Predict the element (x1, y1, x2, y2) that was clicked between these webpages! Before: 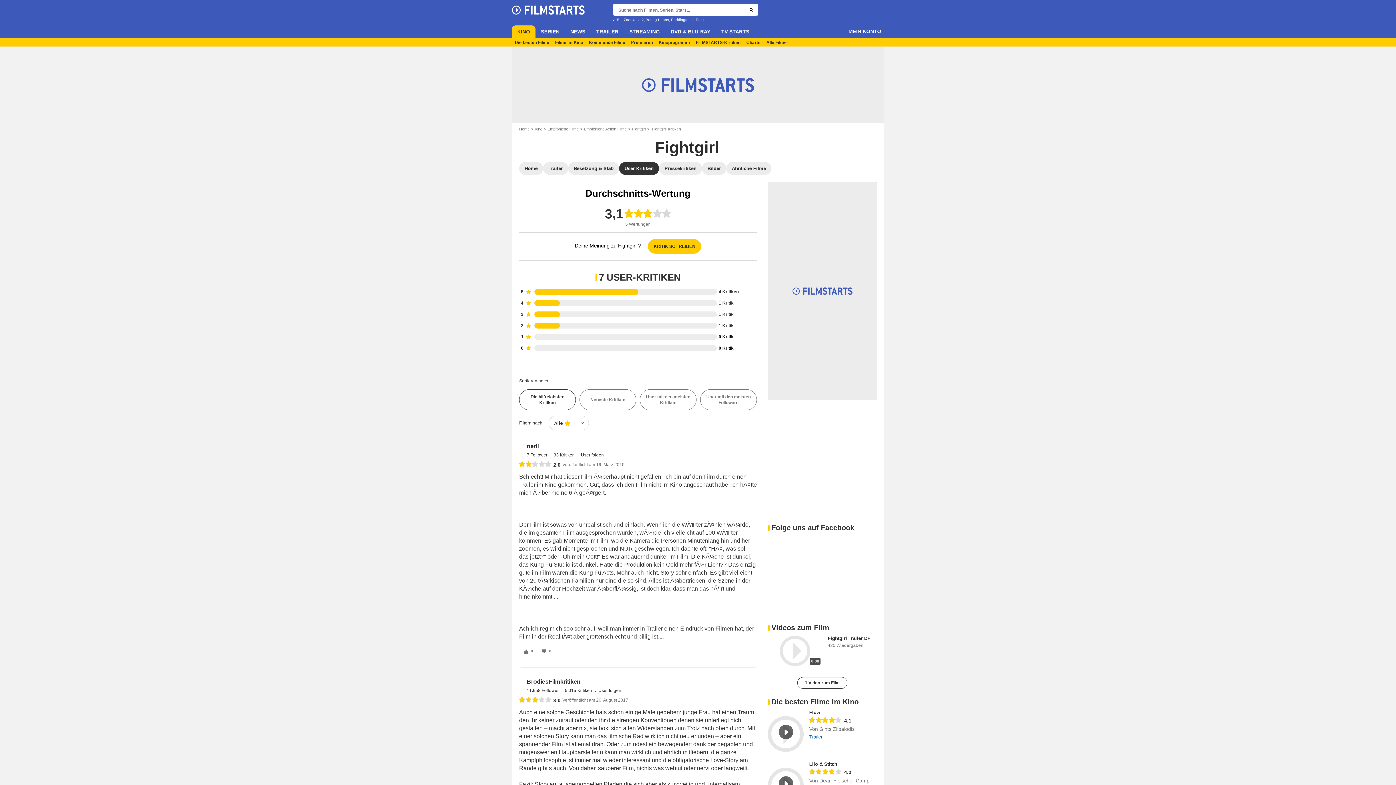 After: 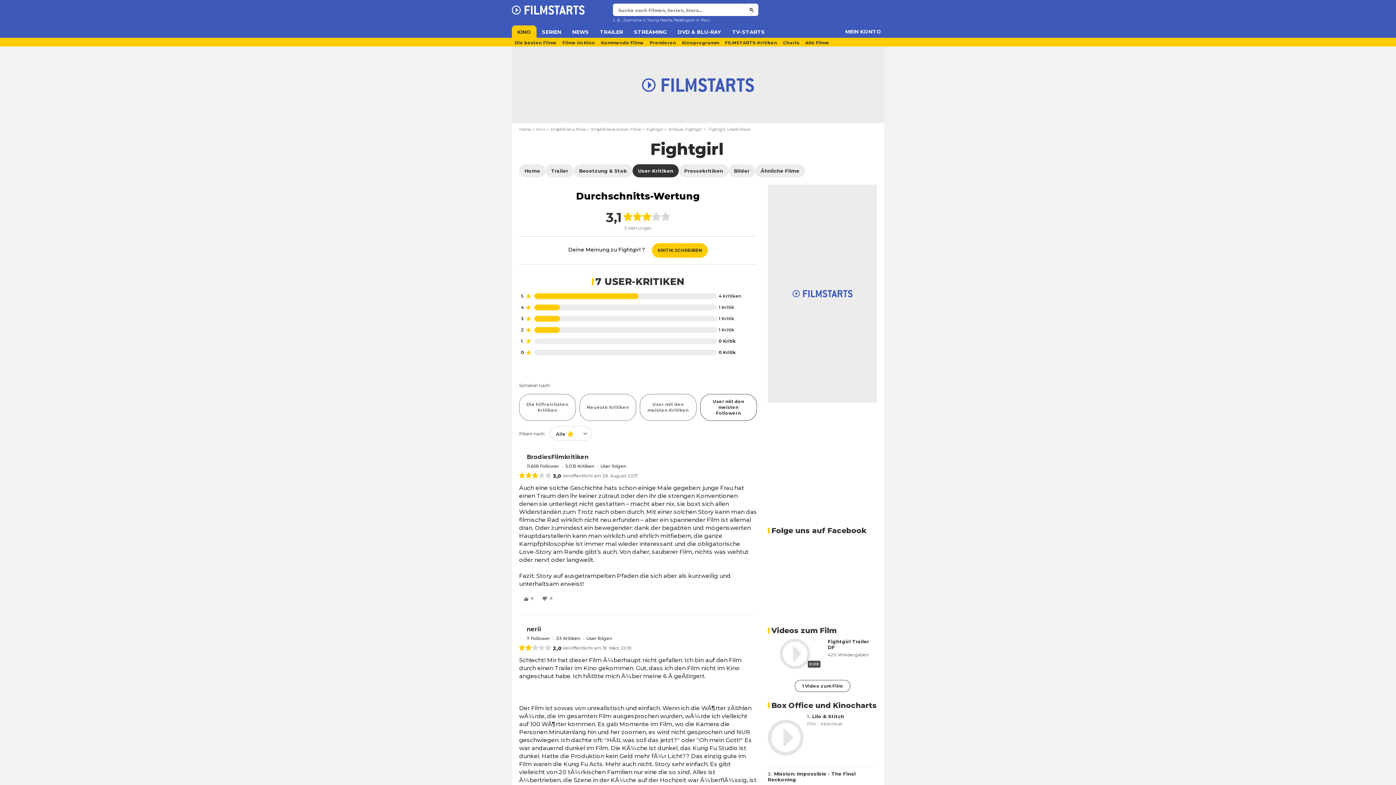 Action: bbox: (700, 389, 757, 410) label: User mit den meisten Followern